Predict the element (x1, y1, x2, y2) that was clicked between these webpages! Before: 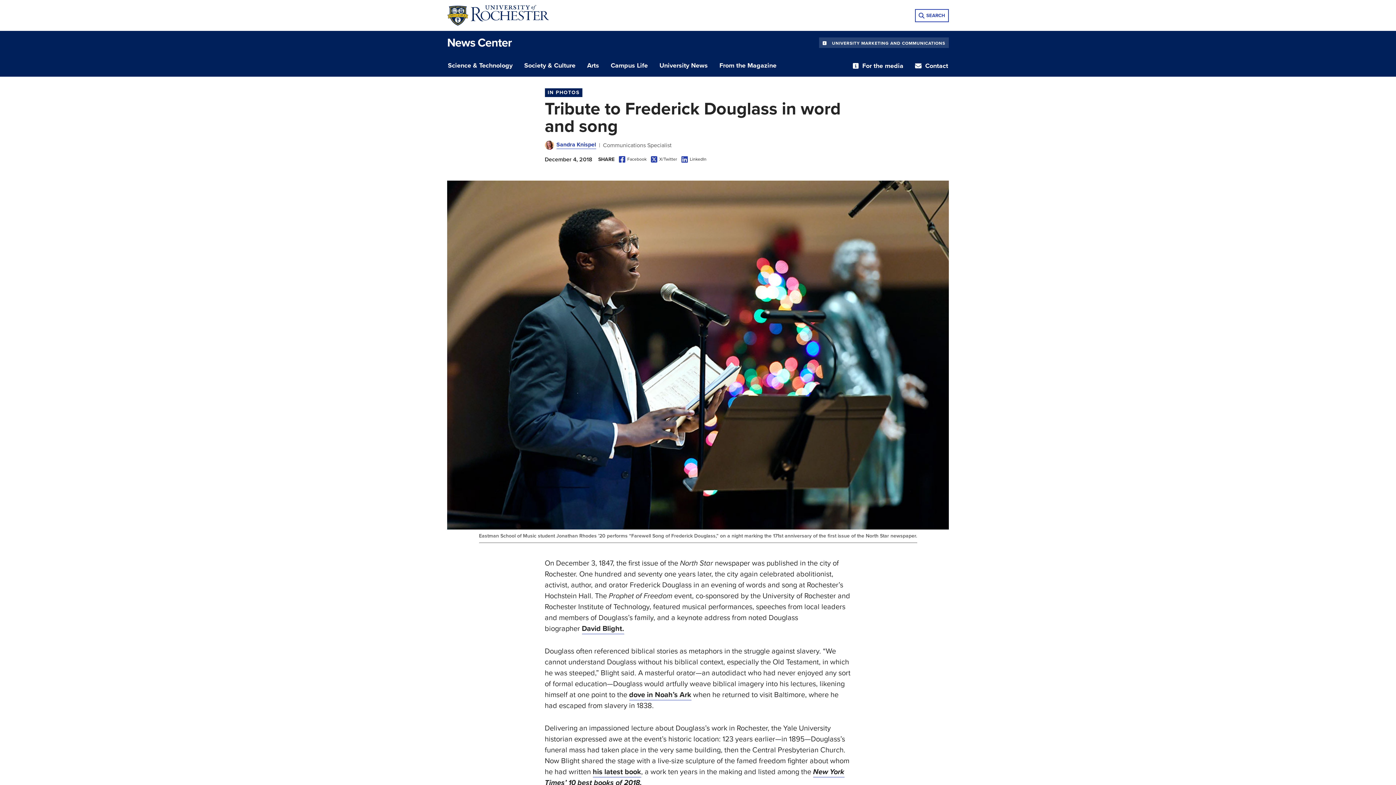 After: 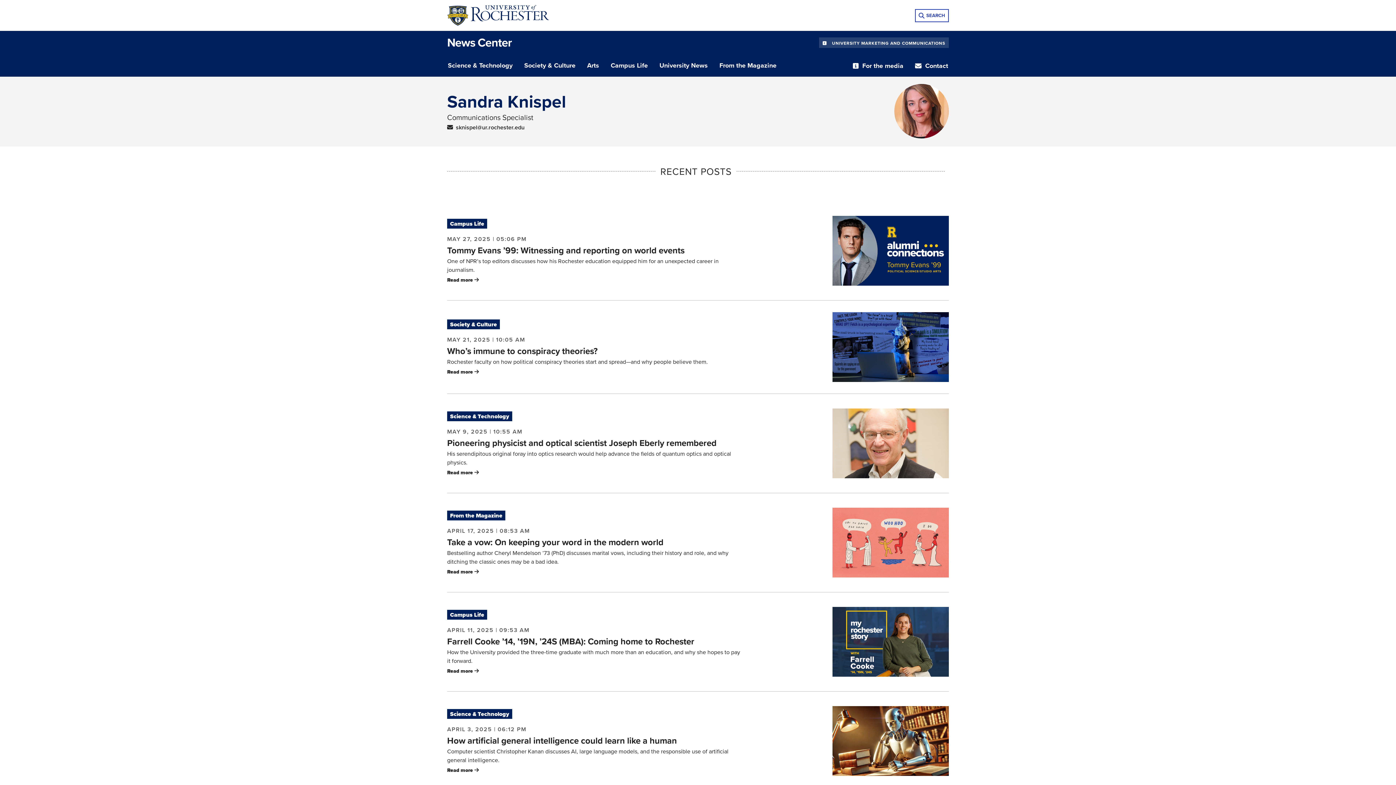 Action: label: Sandra Knispel bbox: (556, 140, 596, 148)